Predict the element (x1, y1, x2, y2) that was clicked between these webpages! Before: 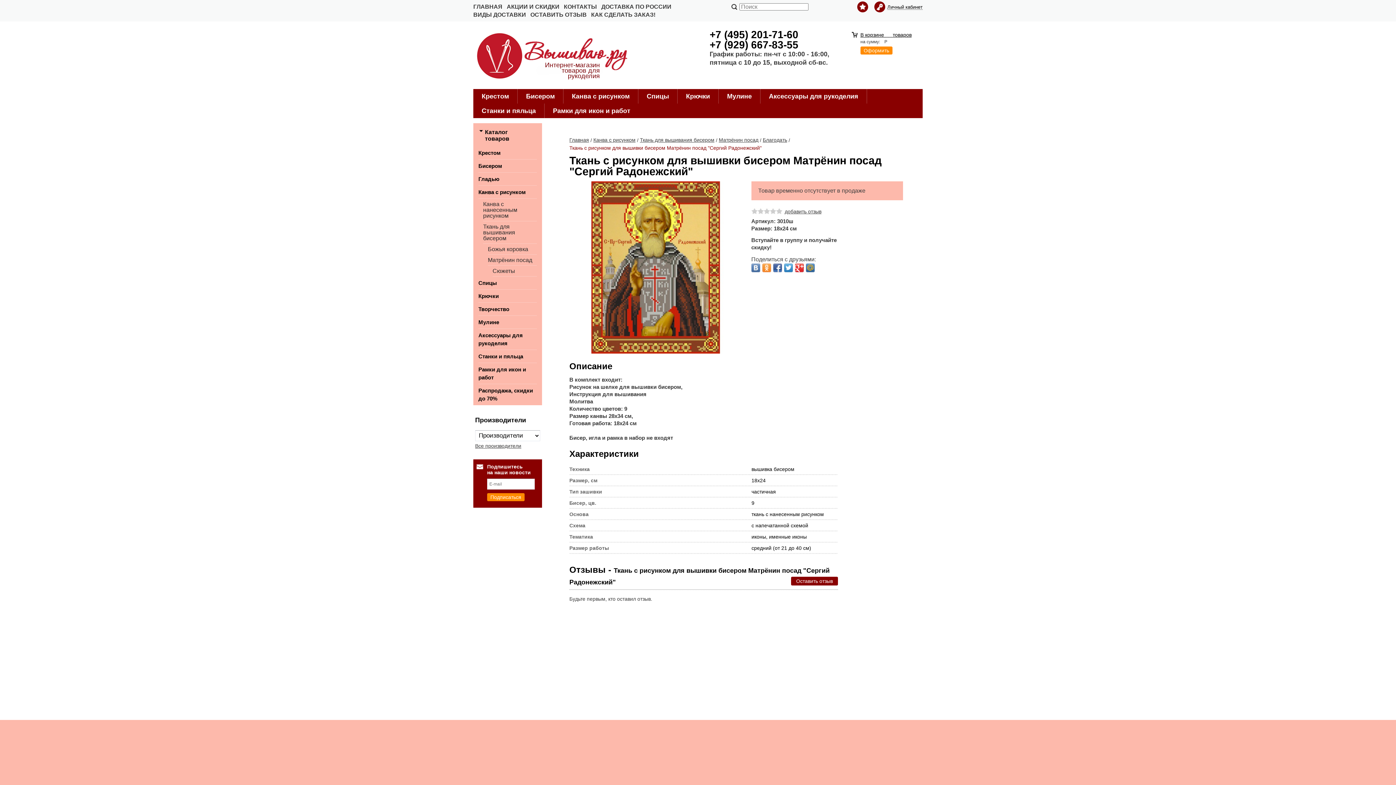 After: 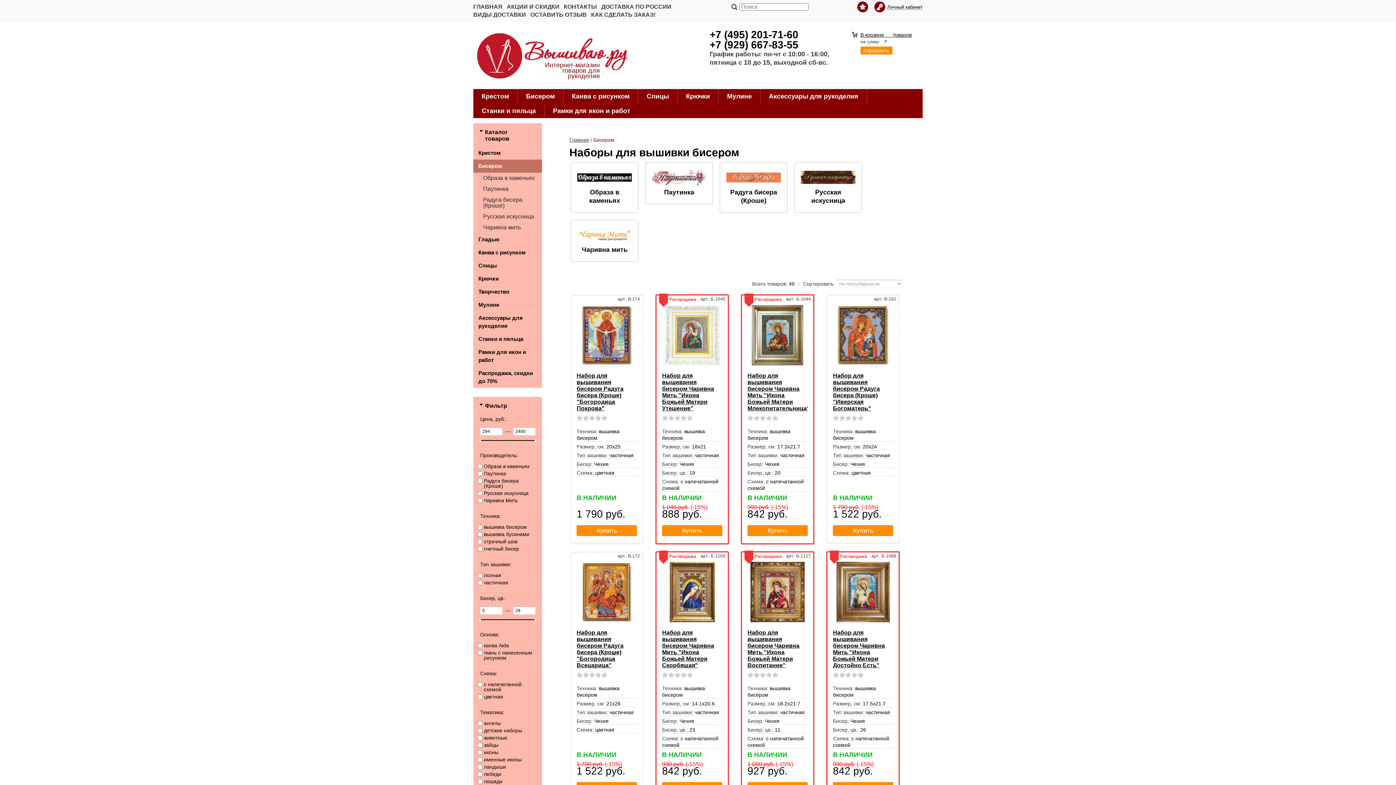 Action: bbox: (478, 159, 537, 172) label: Бисером